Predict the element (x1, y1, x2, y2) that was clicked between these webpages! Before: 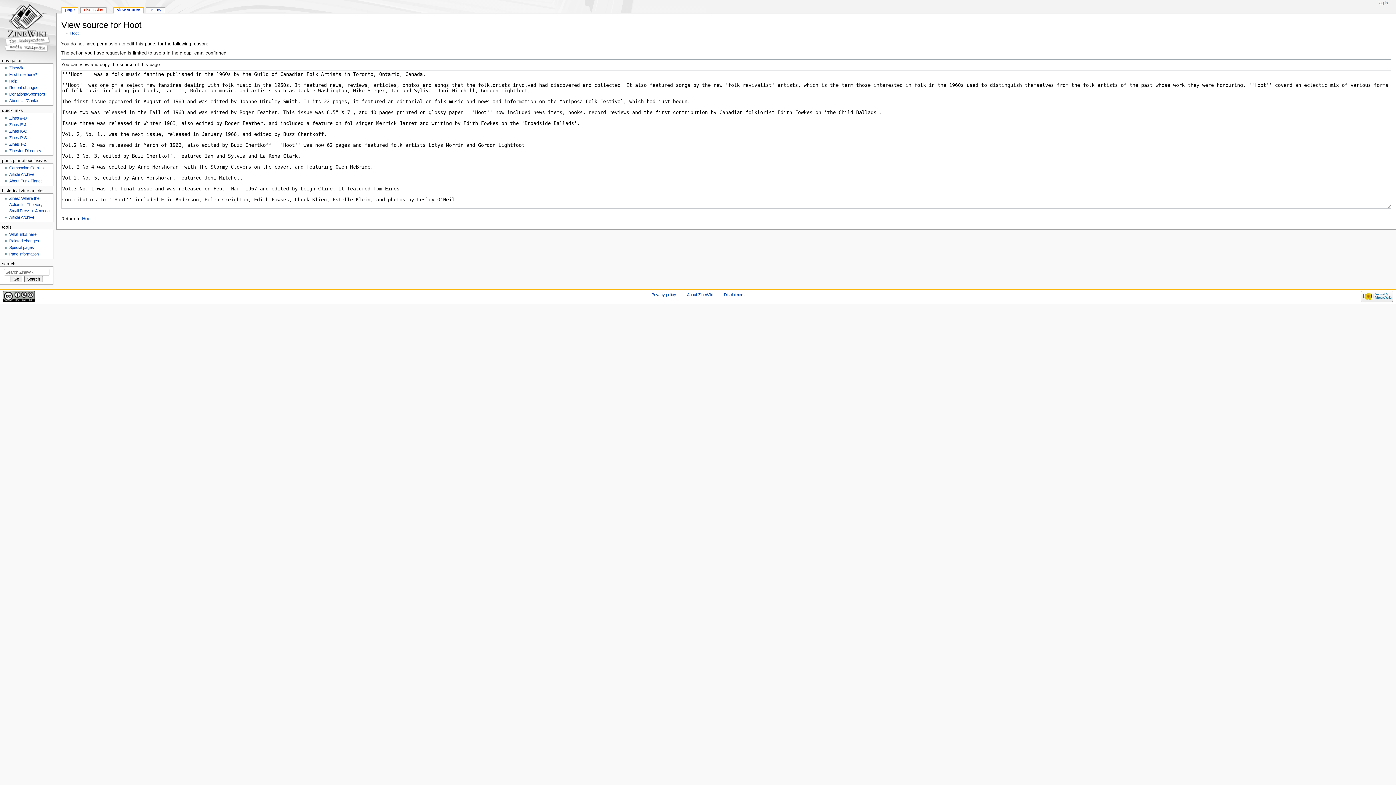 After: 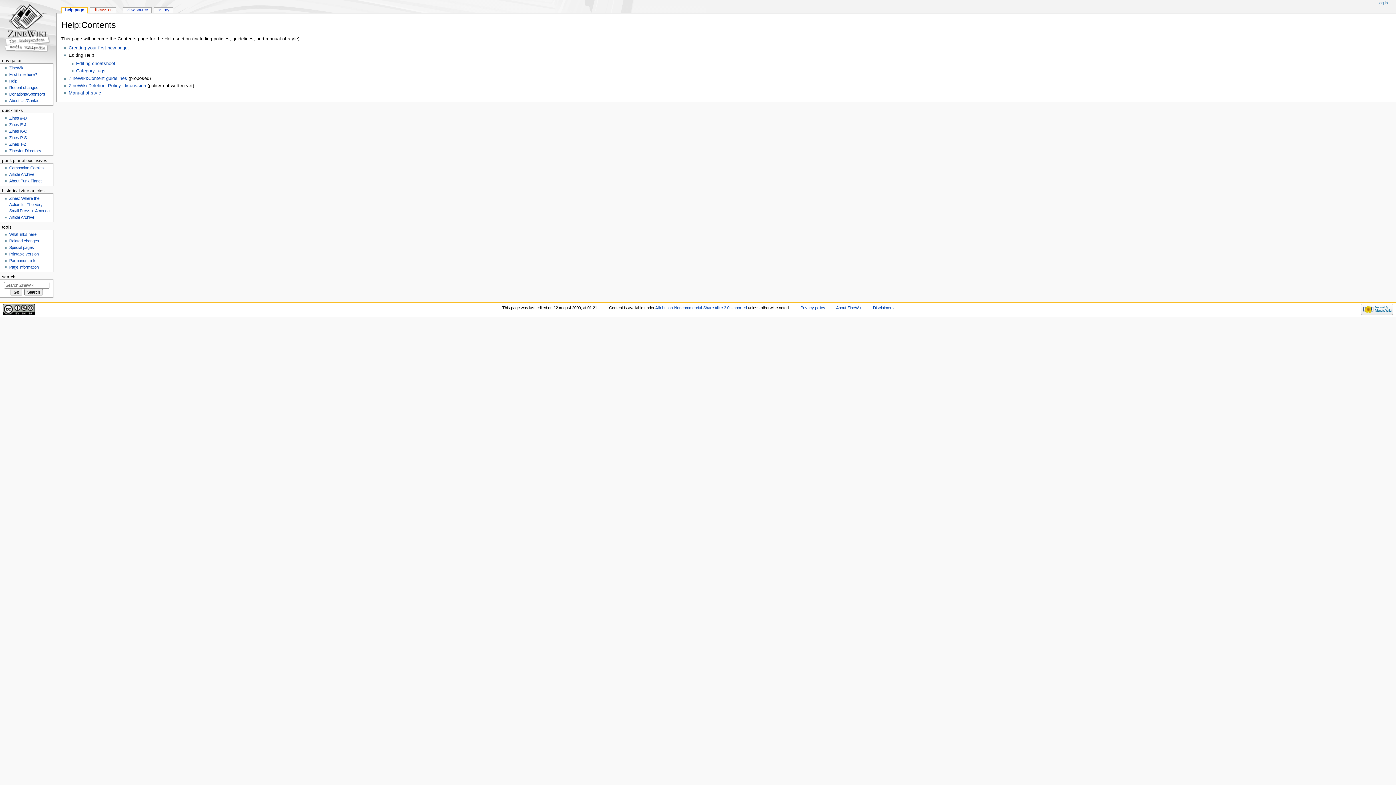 Action: label: Help bbox: (9, 79, 17, 83)